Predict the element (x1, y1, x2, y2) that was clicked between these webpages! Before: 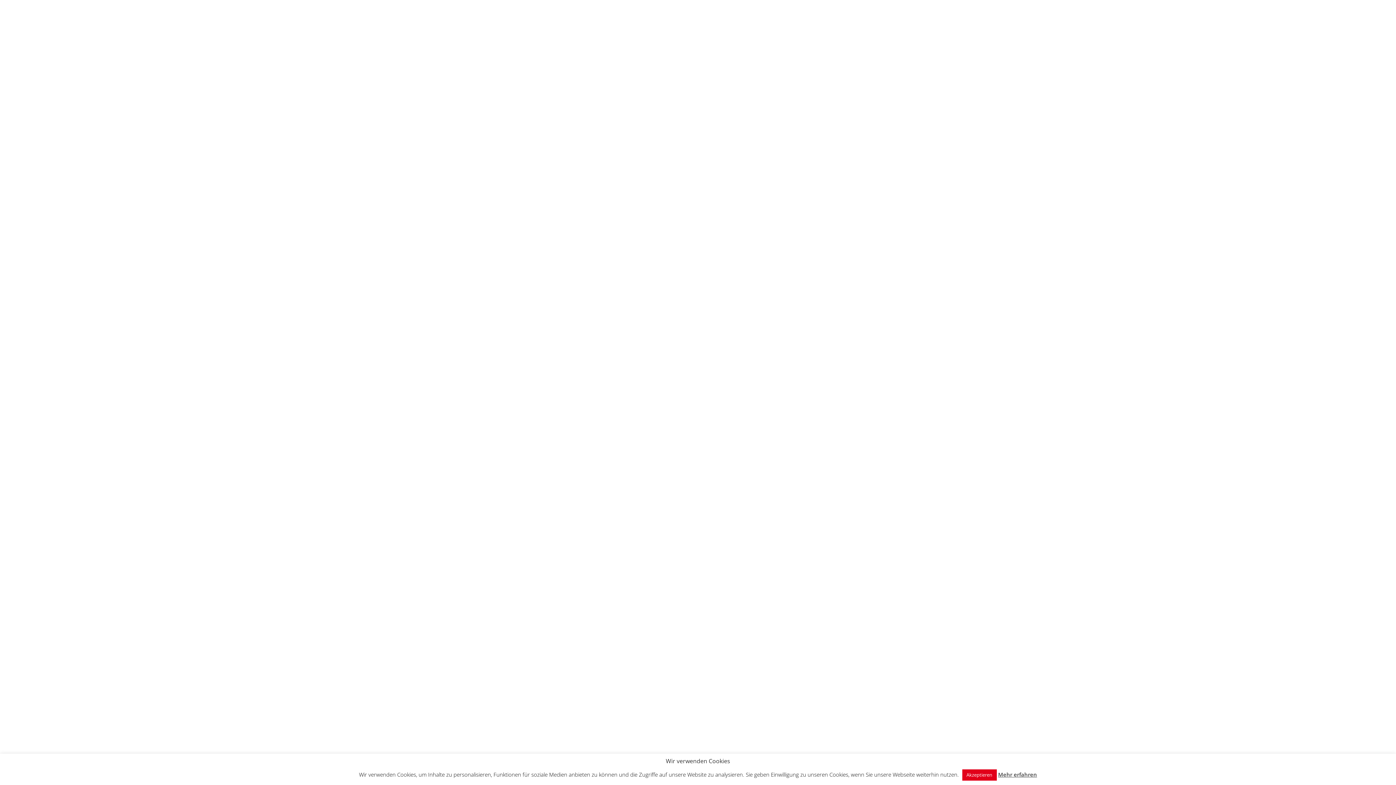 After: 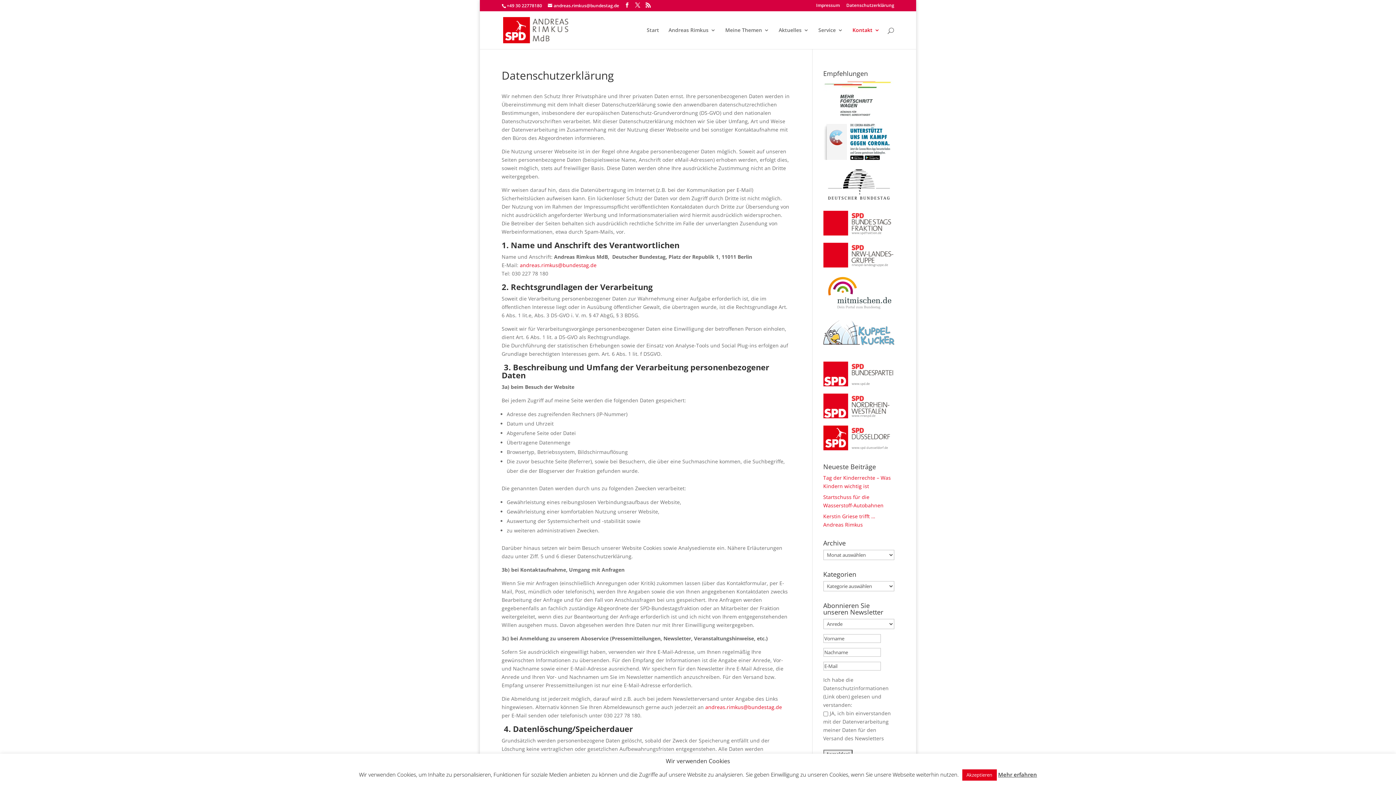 Action: label: Mehr erfahren bbox: (998, 771, 1037, 778)